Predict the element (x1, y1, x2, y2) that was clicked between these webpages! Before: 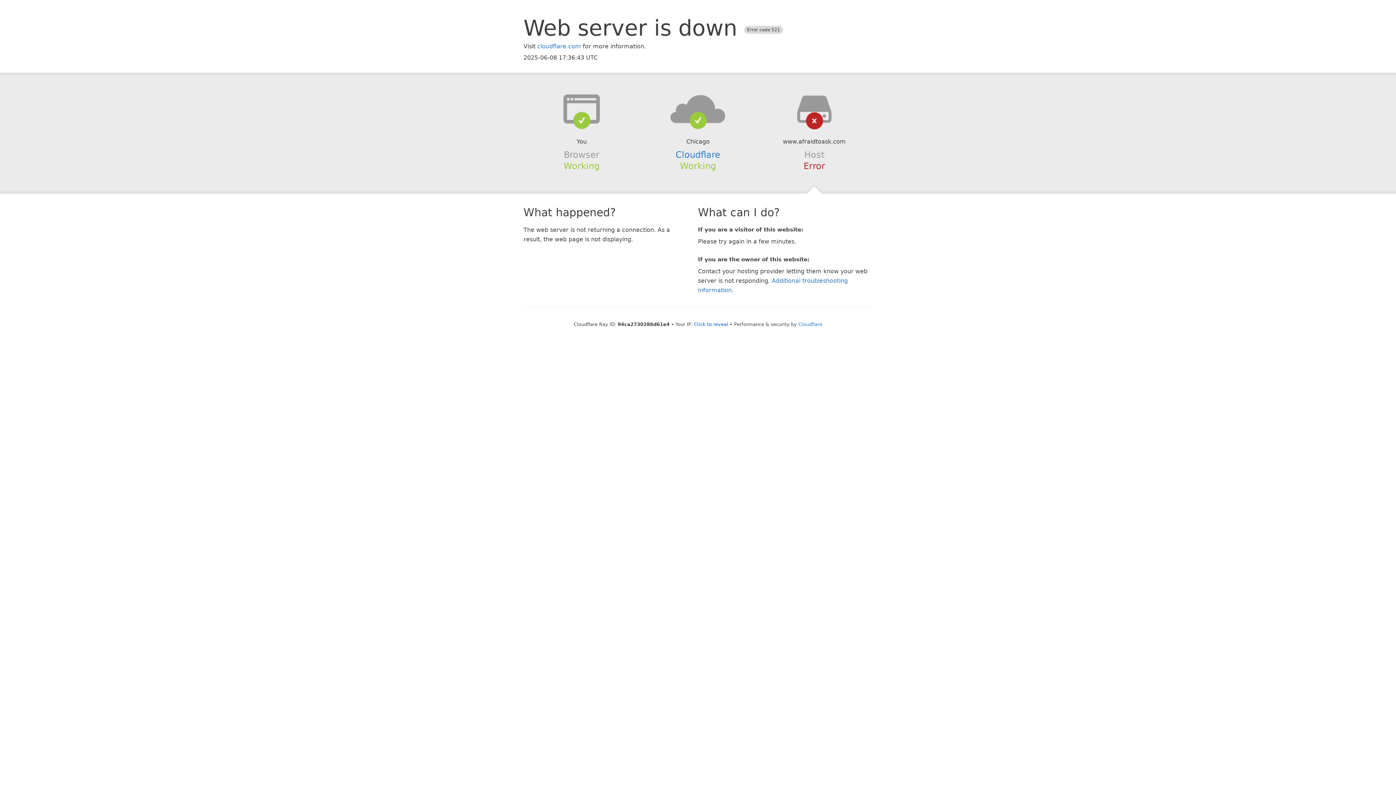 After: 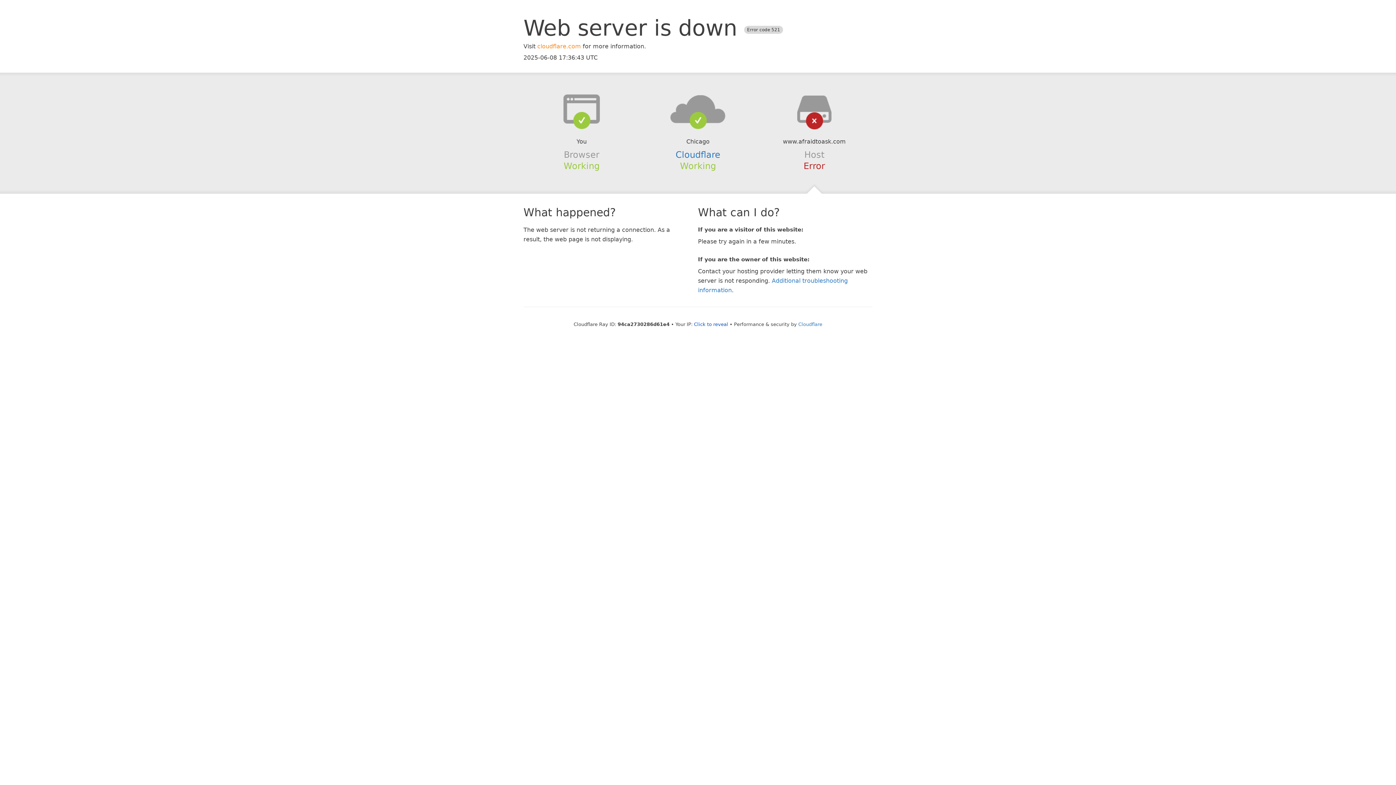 Action: label: cloudflare.com bbox: (537, 42, 581, 49)